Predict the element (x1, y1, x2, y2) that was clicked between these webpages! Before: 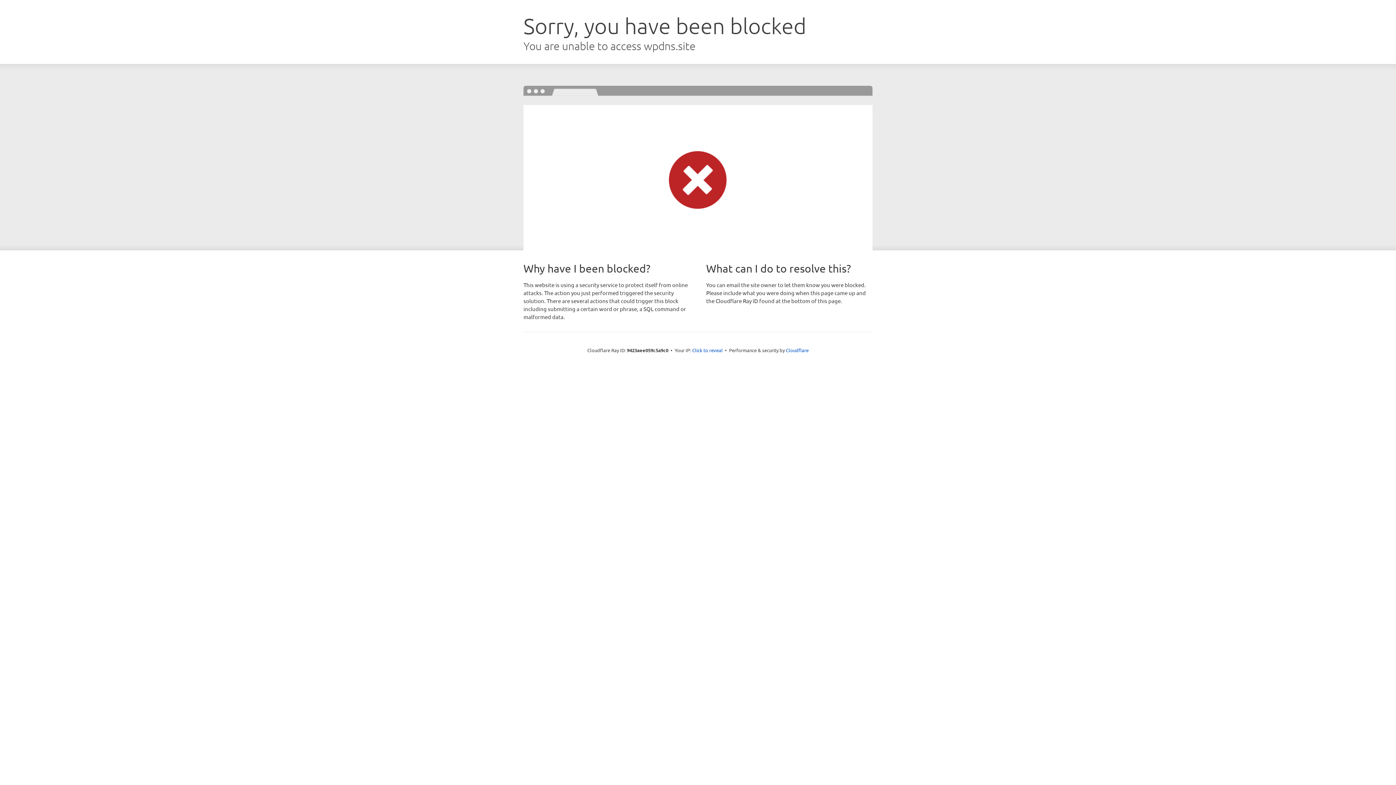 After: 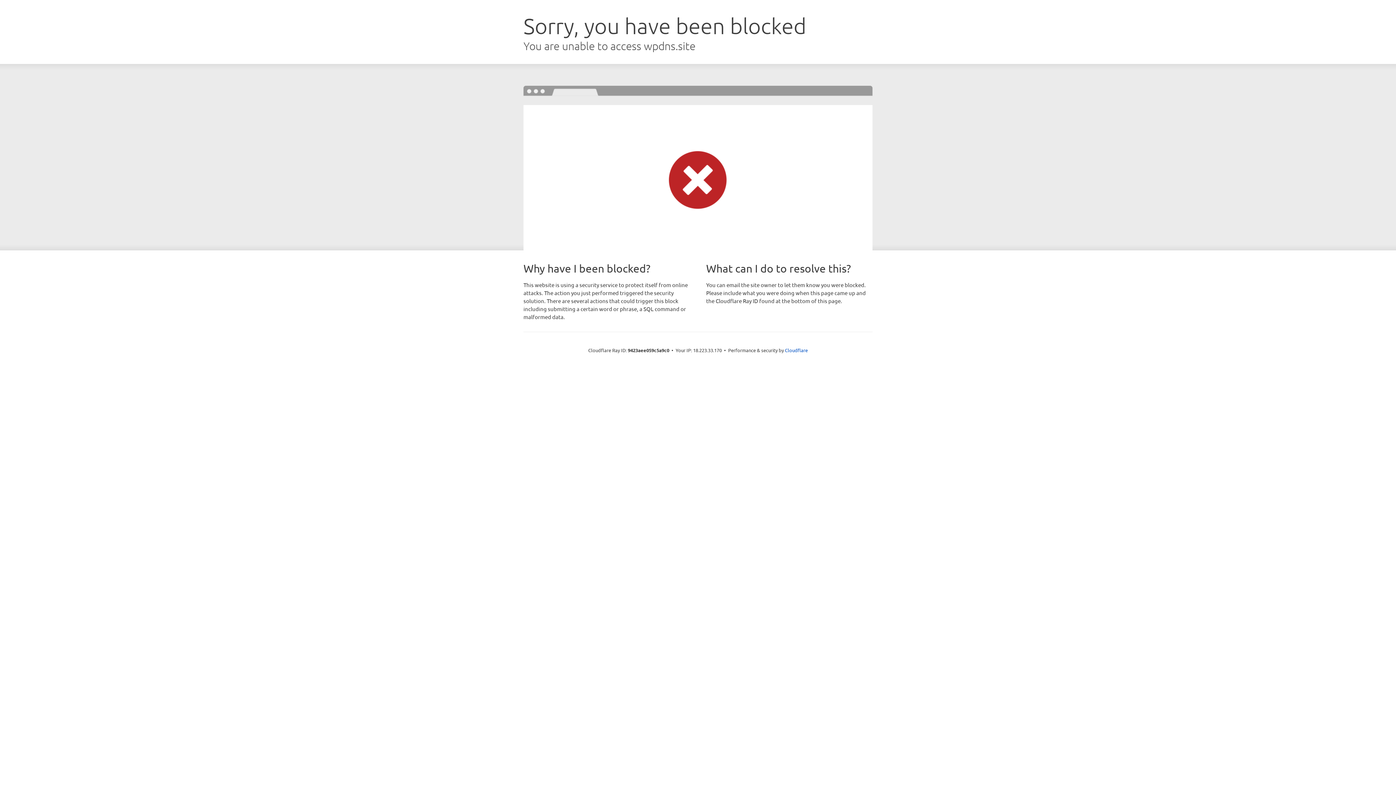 Action: bbox: (692, 346, 722, 353) label: Click to reveal